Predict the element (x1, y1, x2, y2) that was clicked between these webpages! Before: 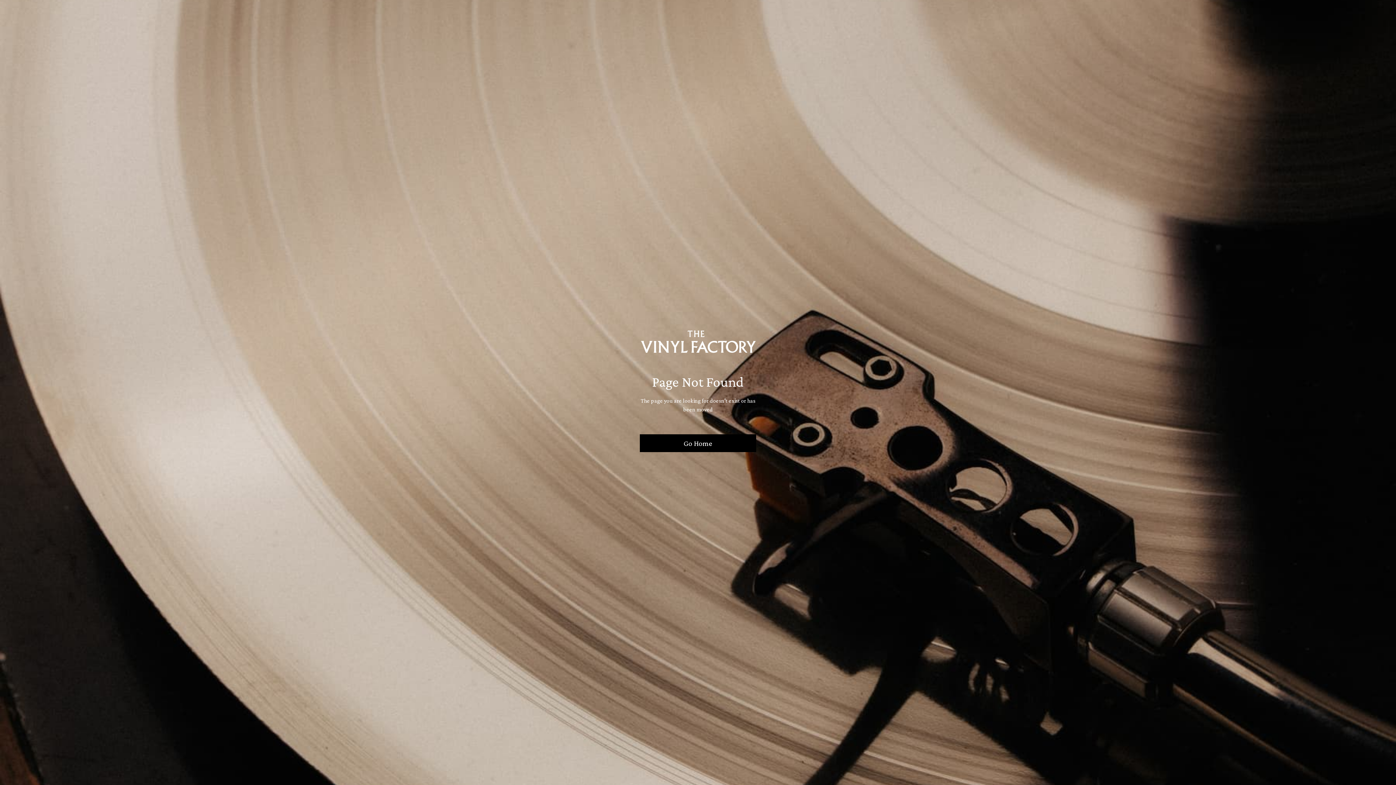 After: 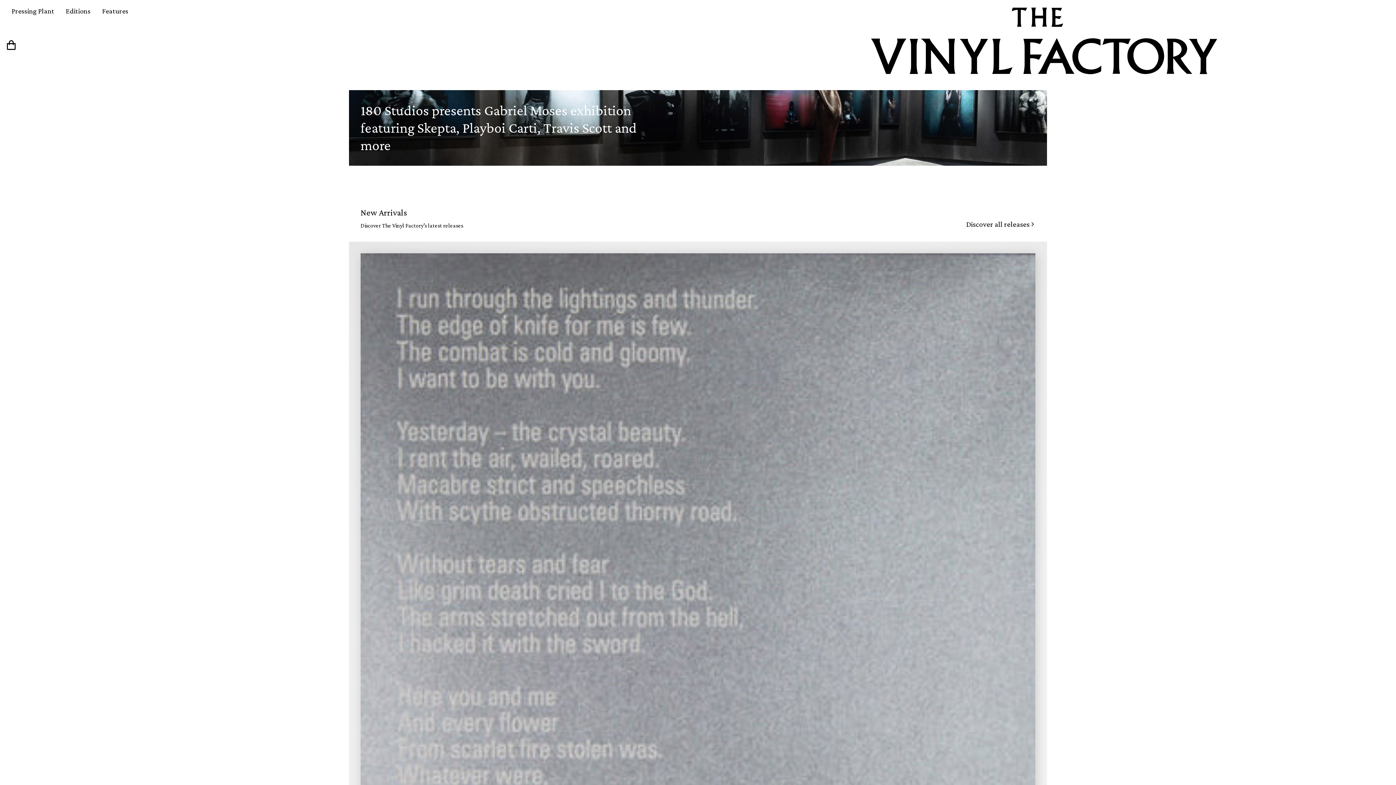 Action: label: Go Home bbox: (640, 434, 756, 452)